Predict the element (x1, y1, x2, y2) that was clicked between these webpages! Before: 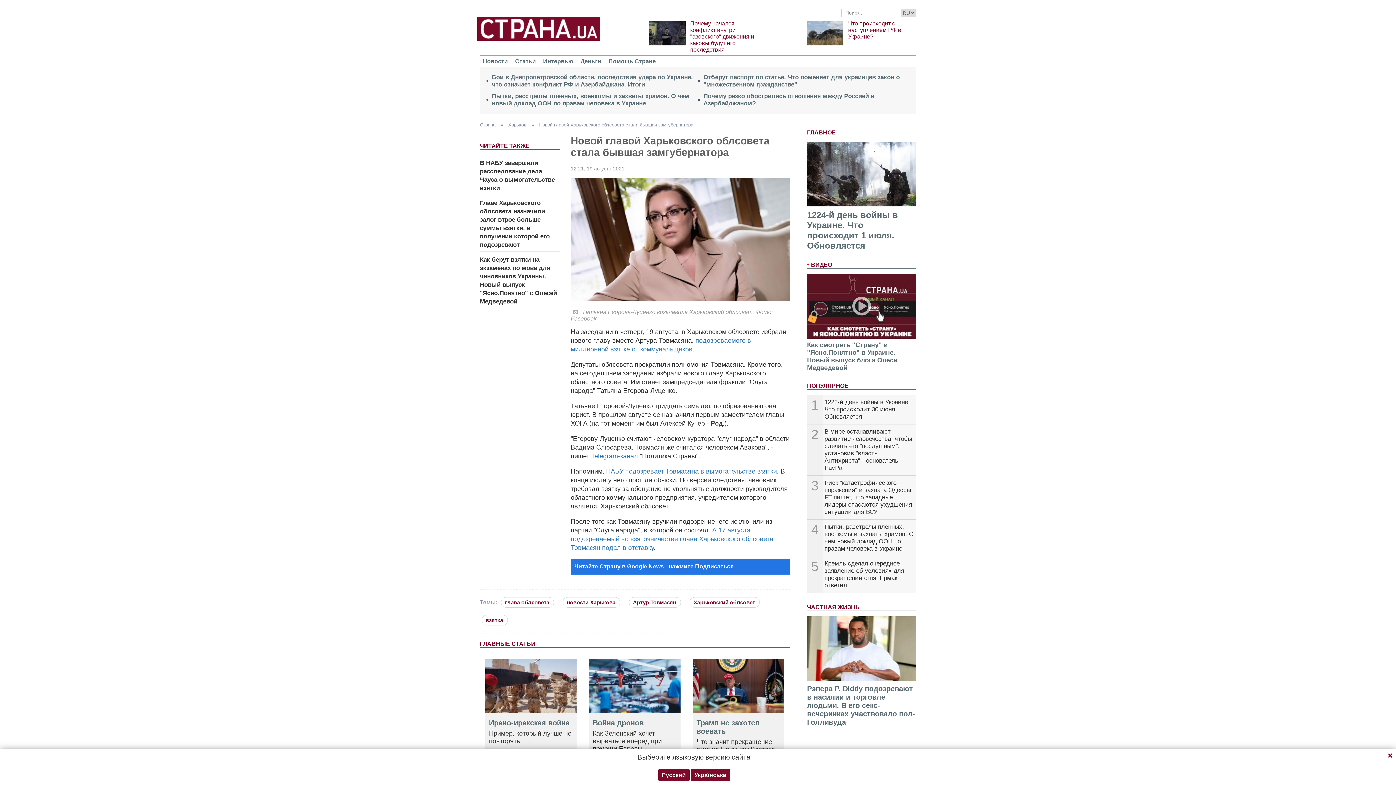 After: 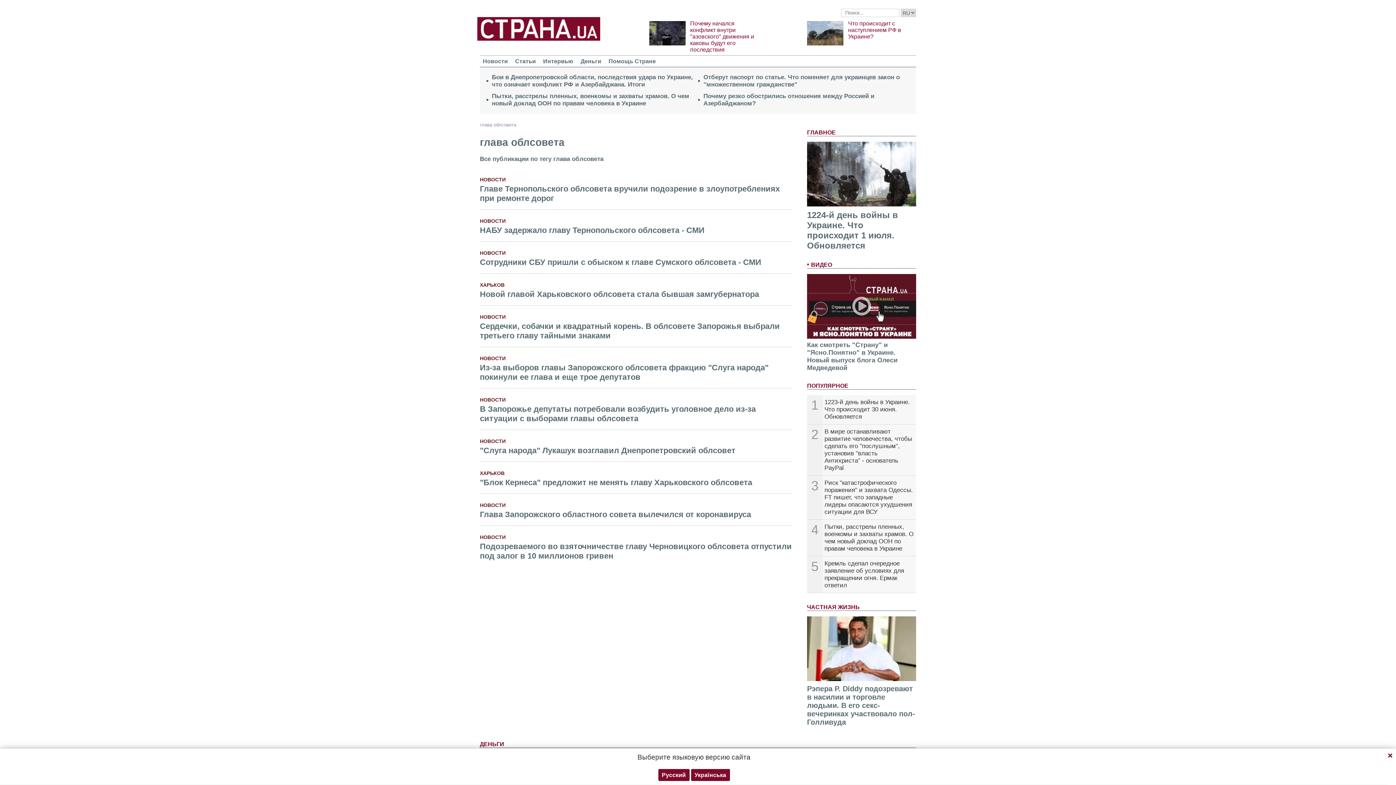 Action: bbox: (499, 599, 559, 605) label: глава облсовета